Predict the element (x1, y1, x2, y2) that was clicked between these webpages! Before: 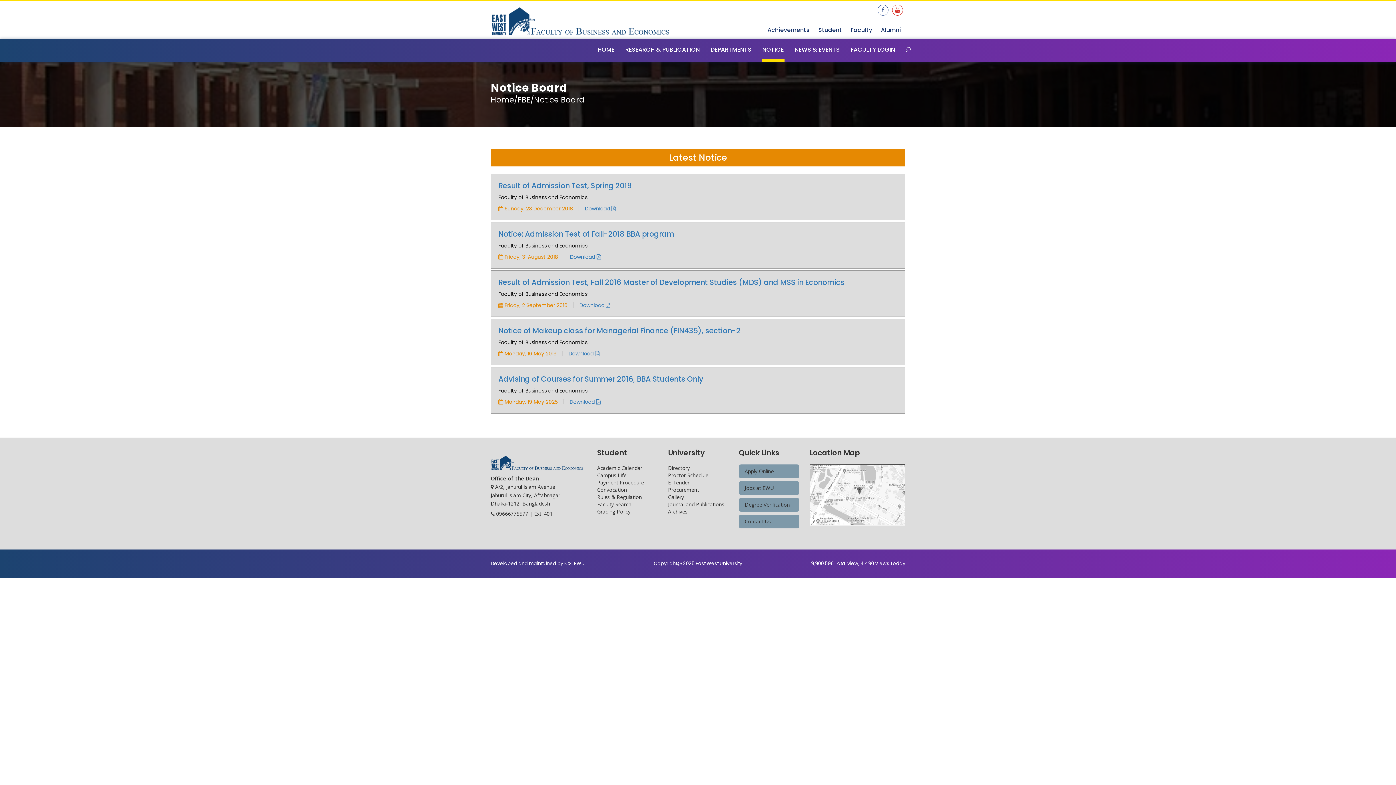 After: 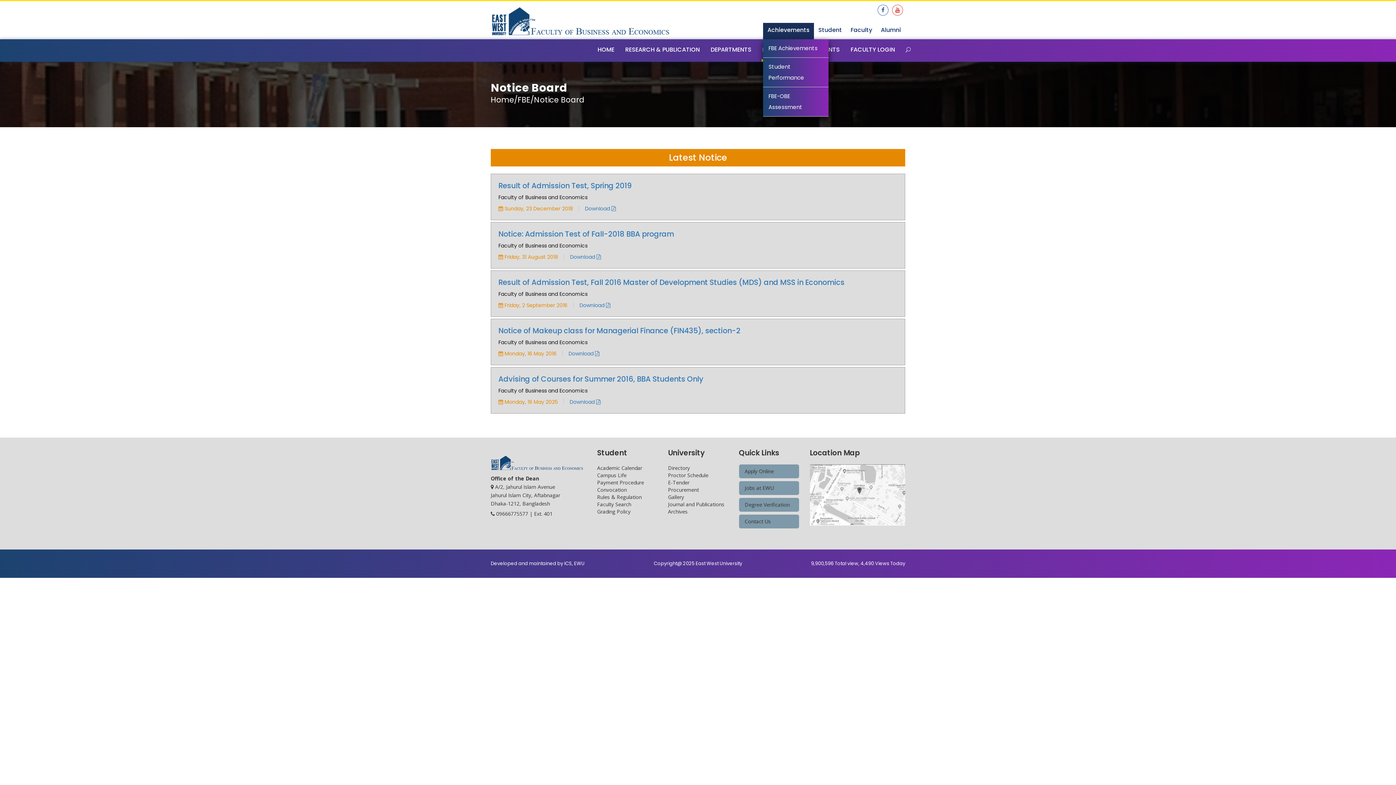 Action: label: Achievements bbox: (763, 22, 814, 39)